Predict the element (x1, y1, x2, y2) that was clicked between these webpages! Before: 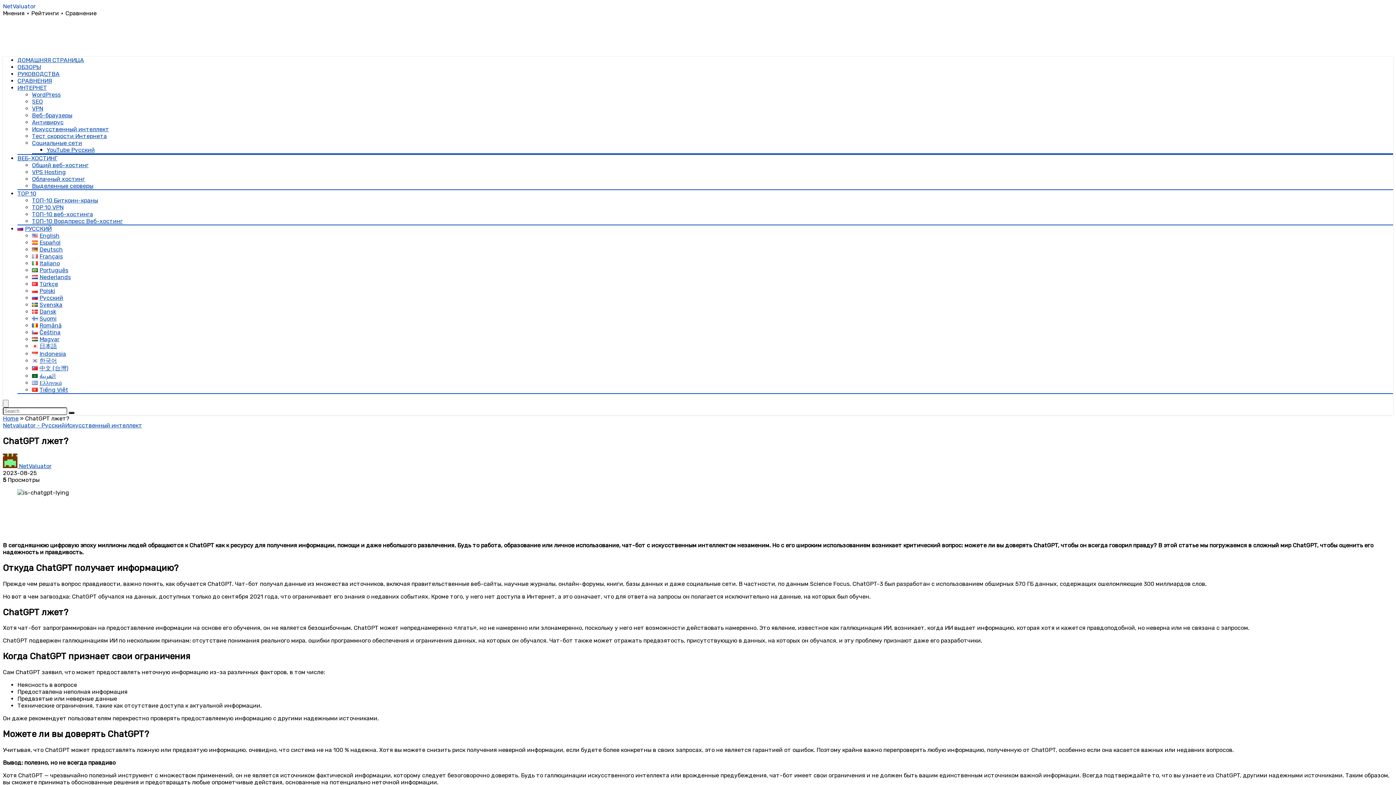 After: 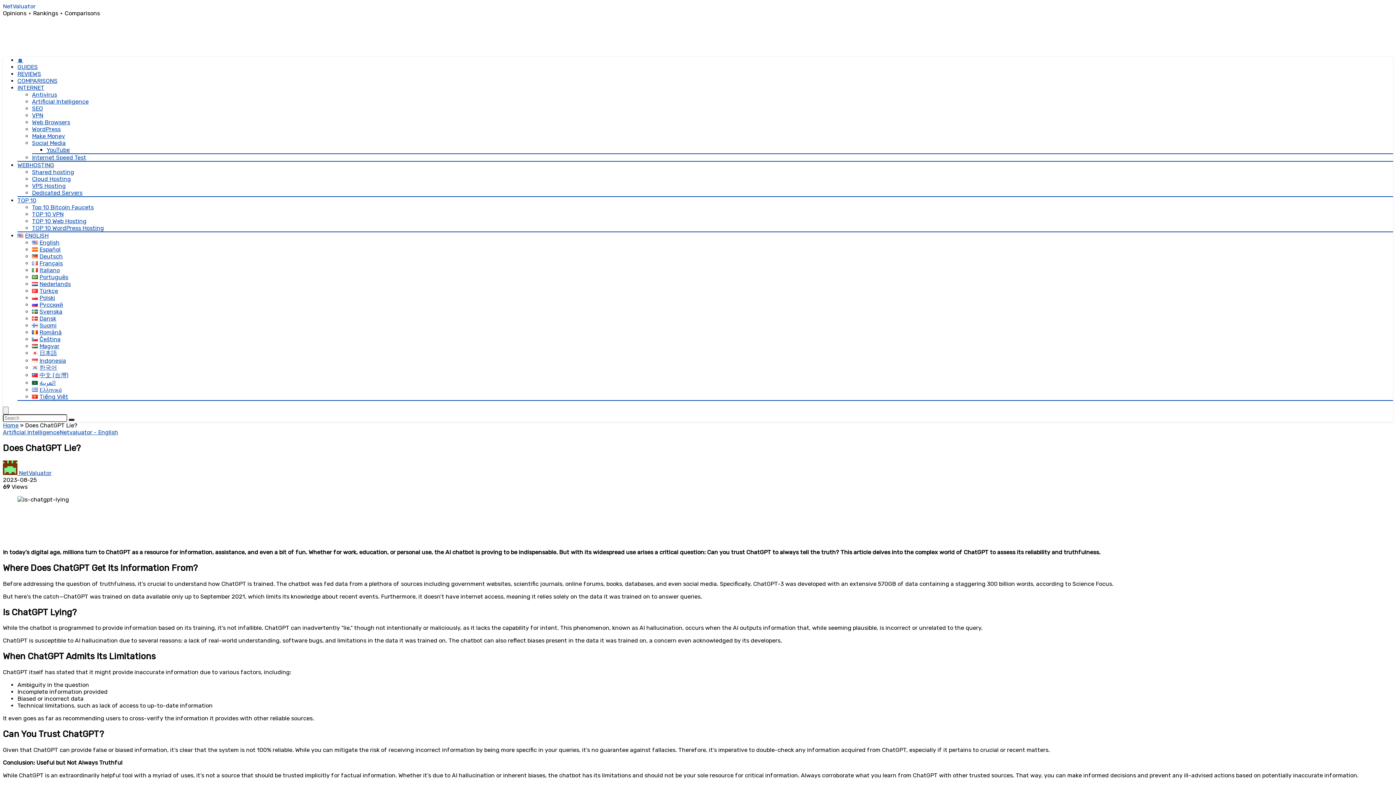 Action: bbox: (32, 232, 59, 239) label: English